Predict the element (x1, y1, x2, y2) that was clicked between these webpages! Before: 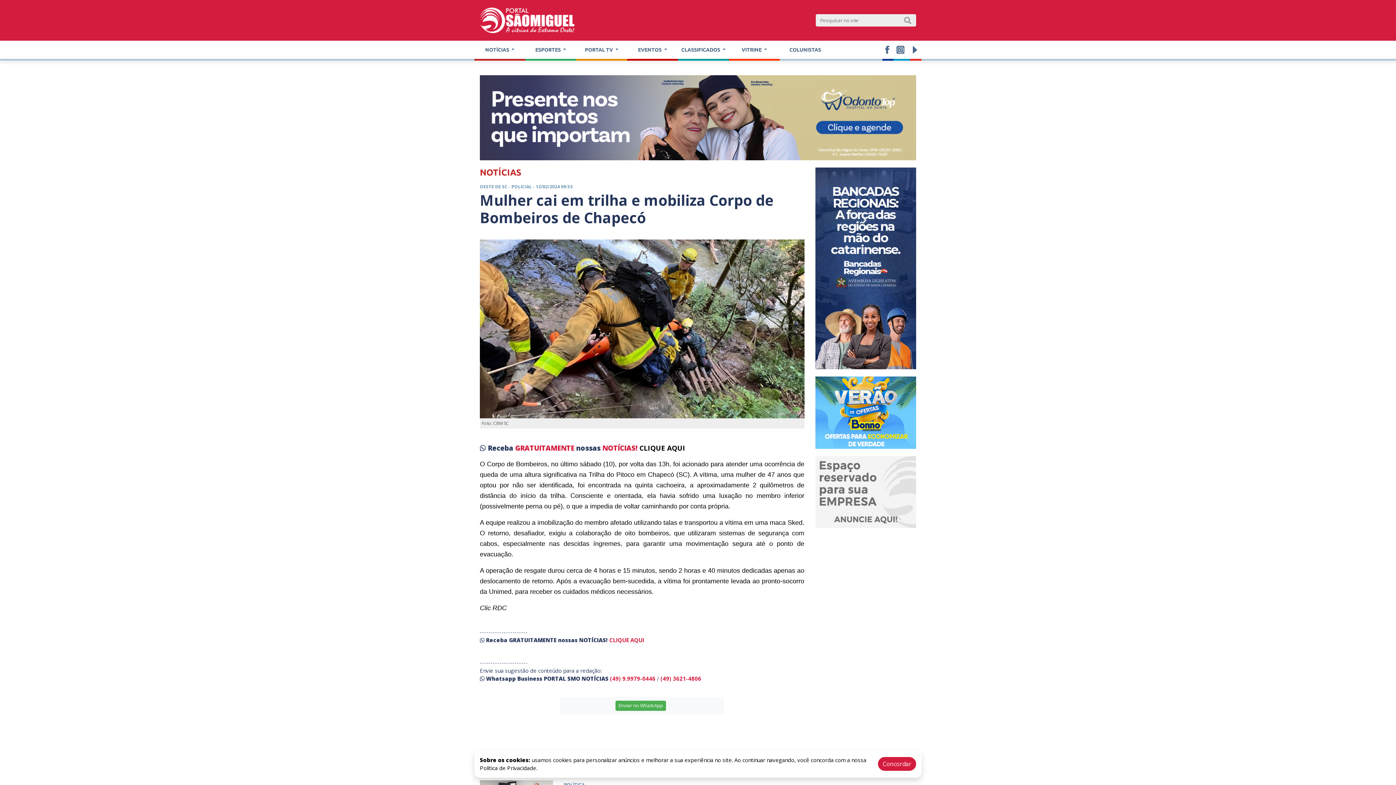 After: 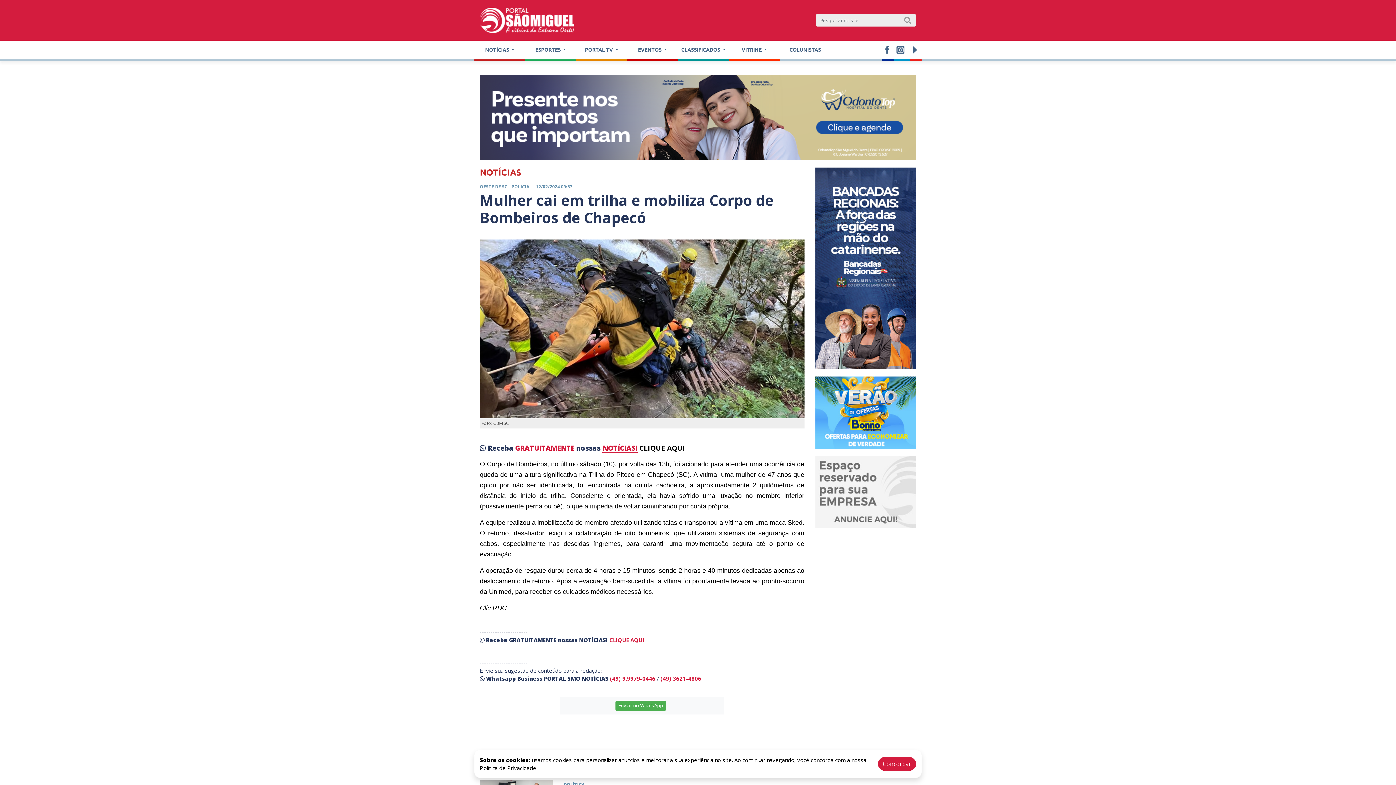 Action: label: NOTÍCIAS! bbox: (602, 443, 637, 453)